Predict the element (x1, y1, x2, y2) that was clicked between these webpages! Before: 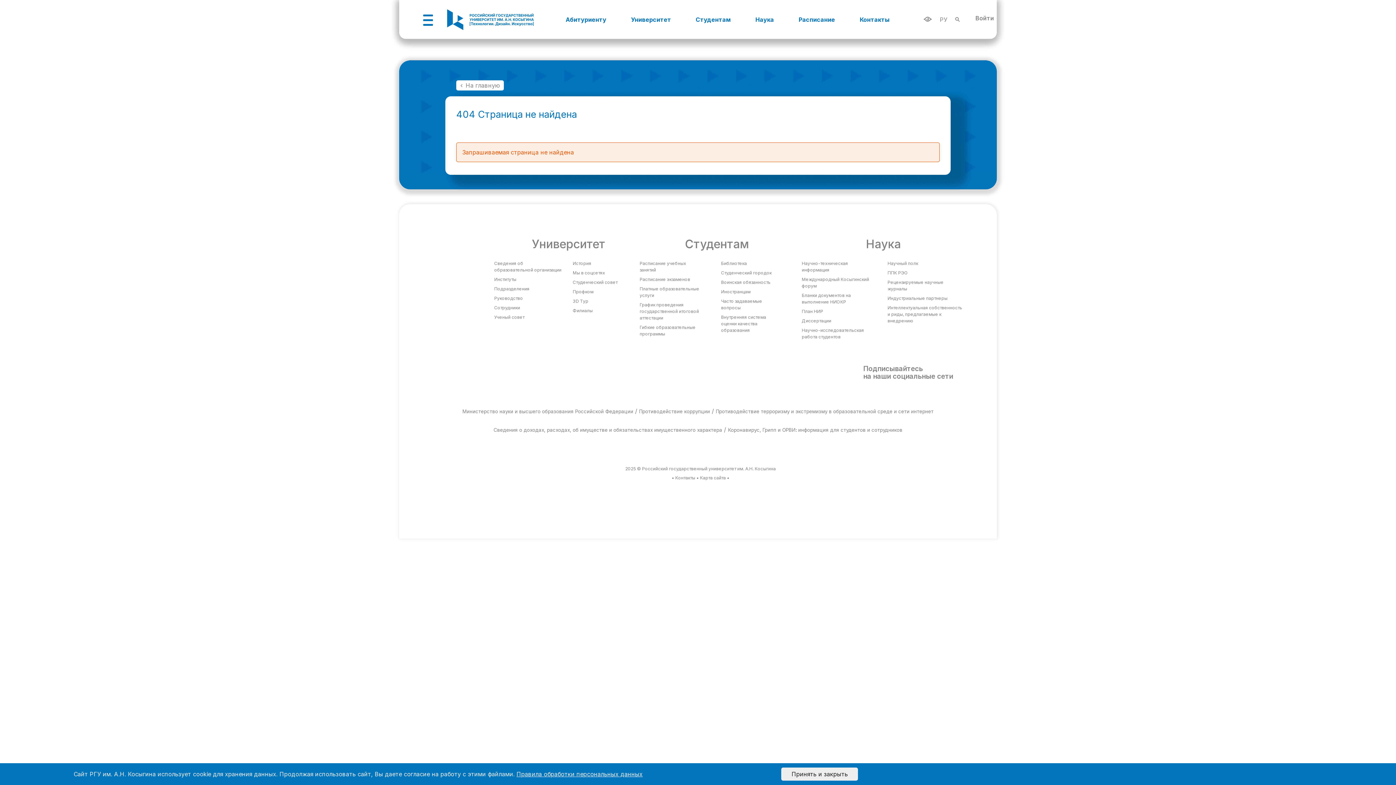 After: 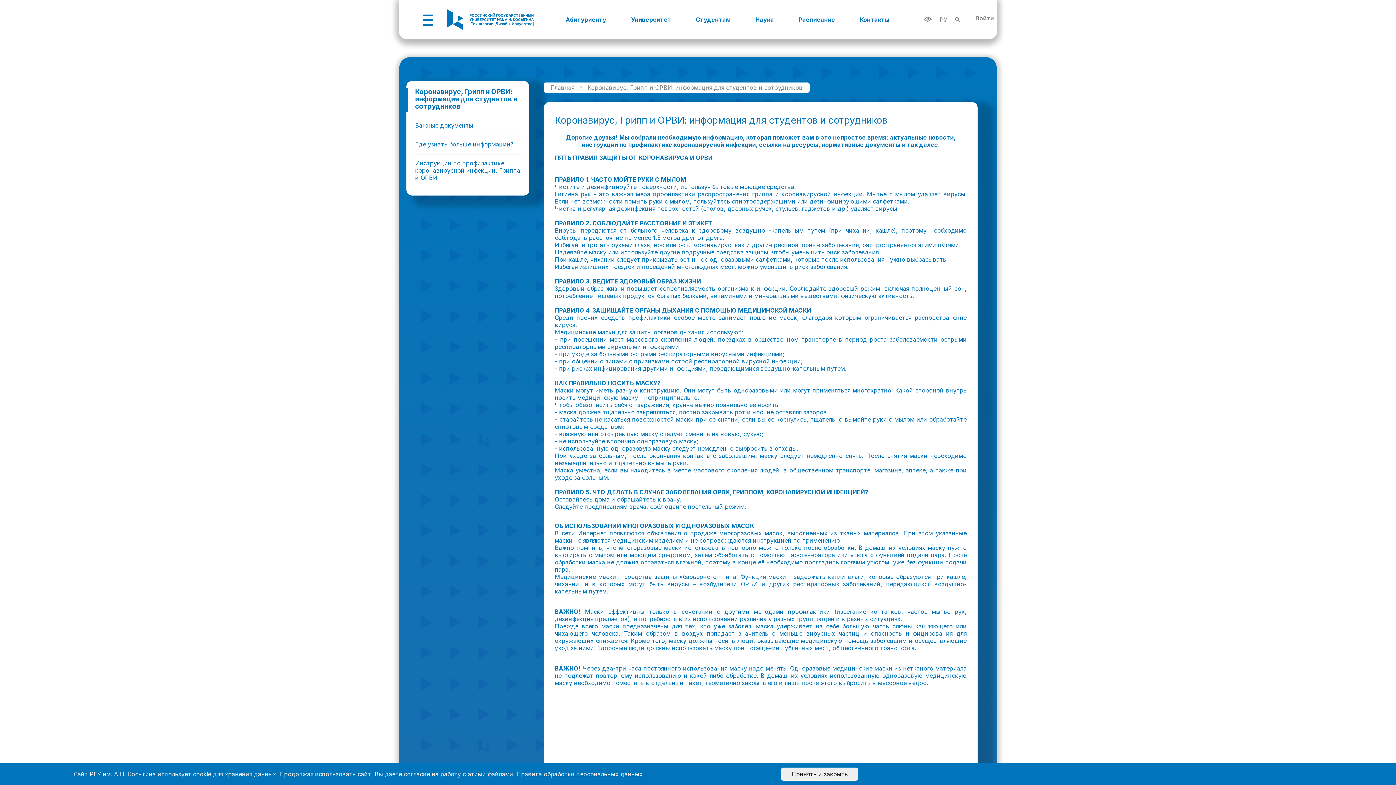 Action: bbox: (728, 427, 902, 433) label: Коронавирус, Грипп и ОРВИ: информация для студентов и сотрудников